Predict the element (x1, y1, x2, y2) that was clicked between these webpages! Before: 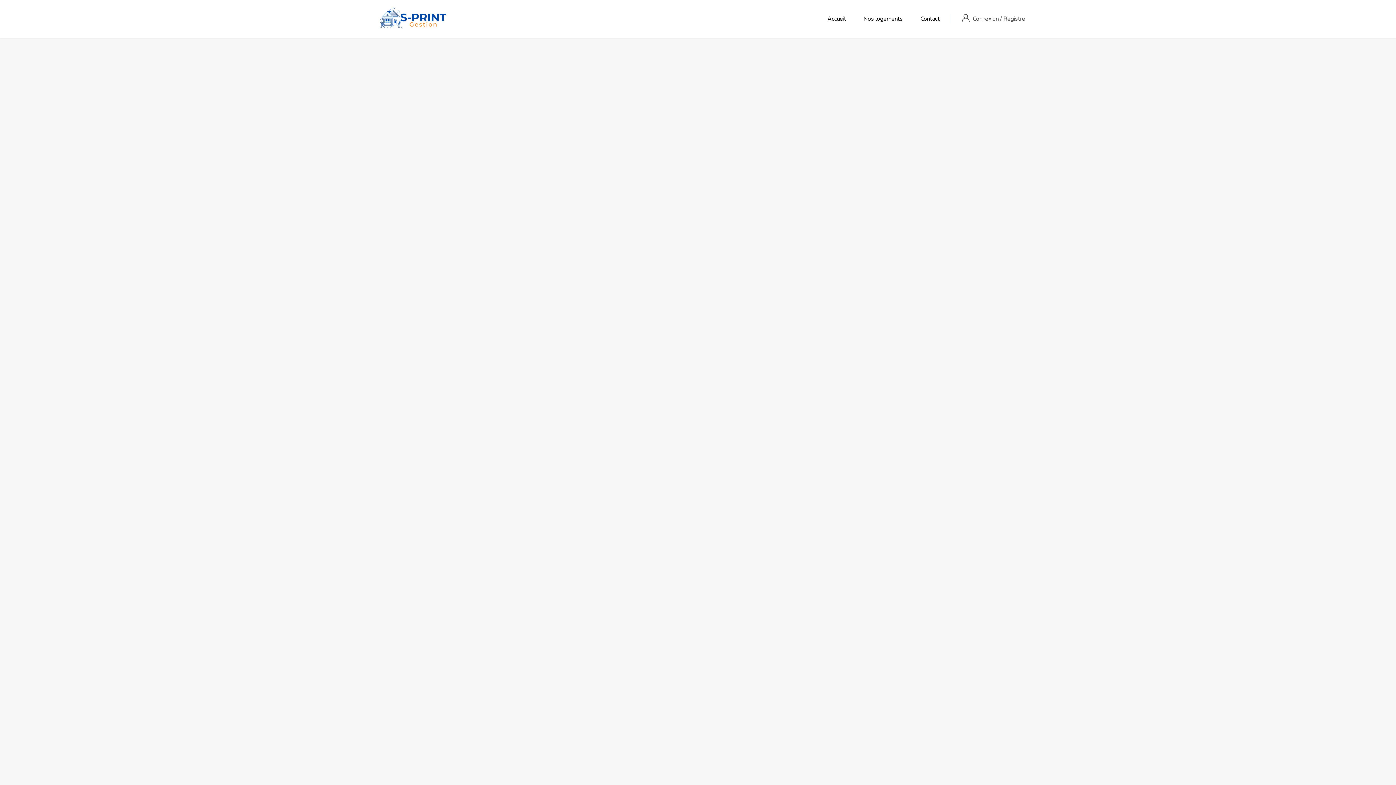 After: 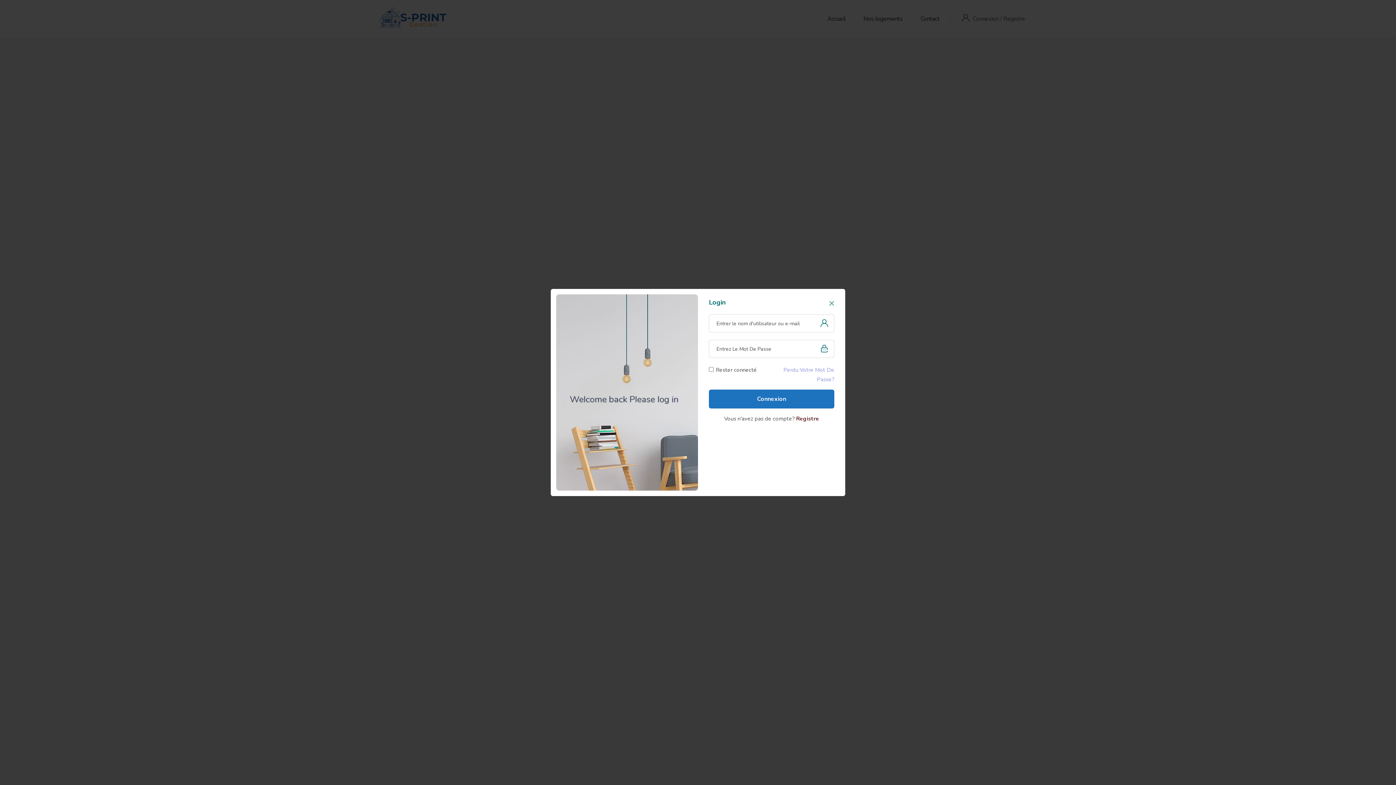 Action: label: Connexion  bbox: (973, 14, 1000, 22)